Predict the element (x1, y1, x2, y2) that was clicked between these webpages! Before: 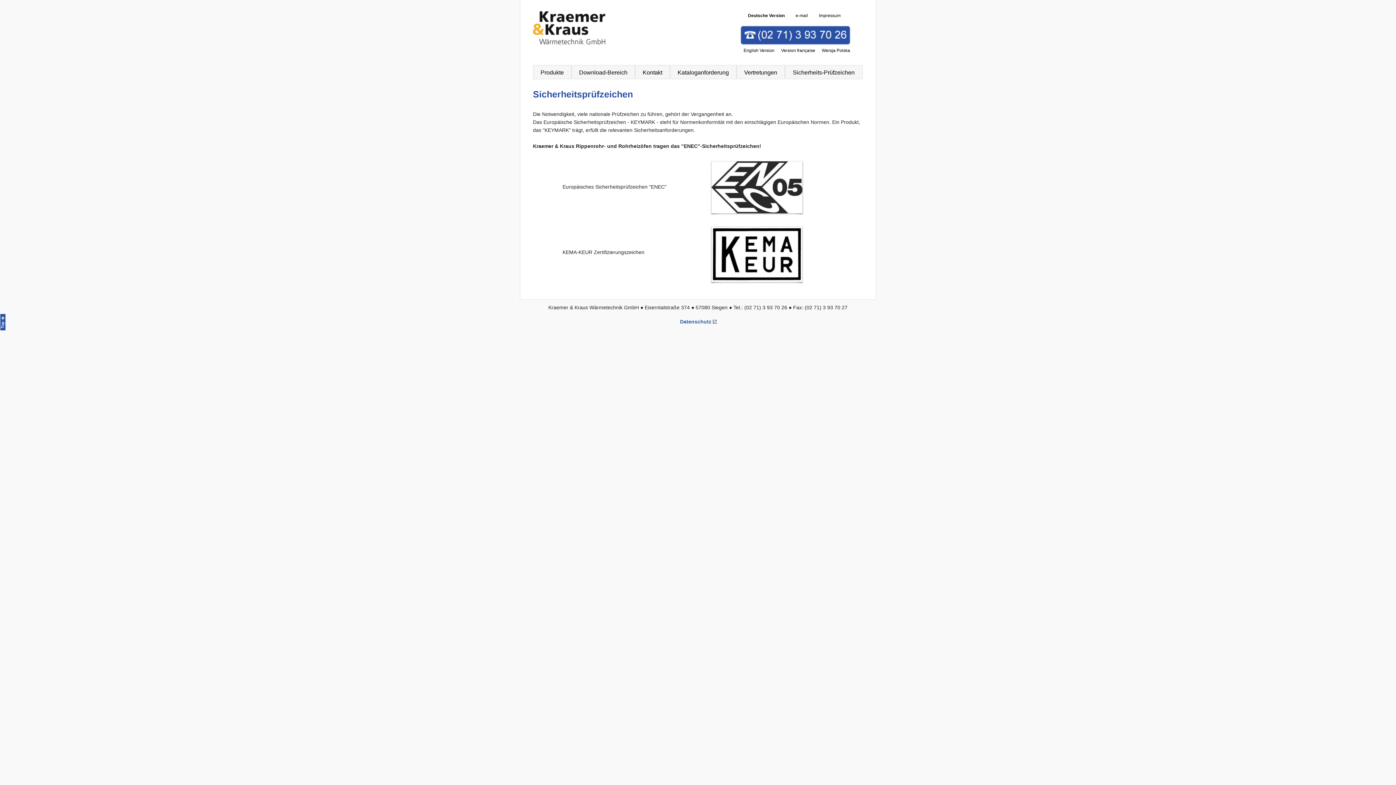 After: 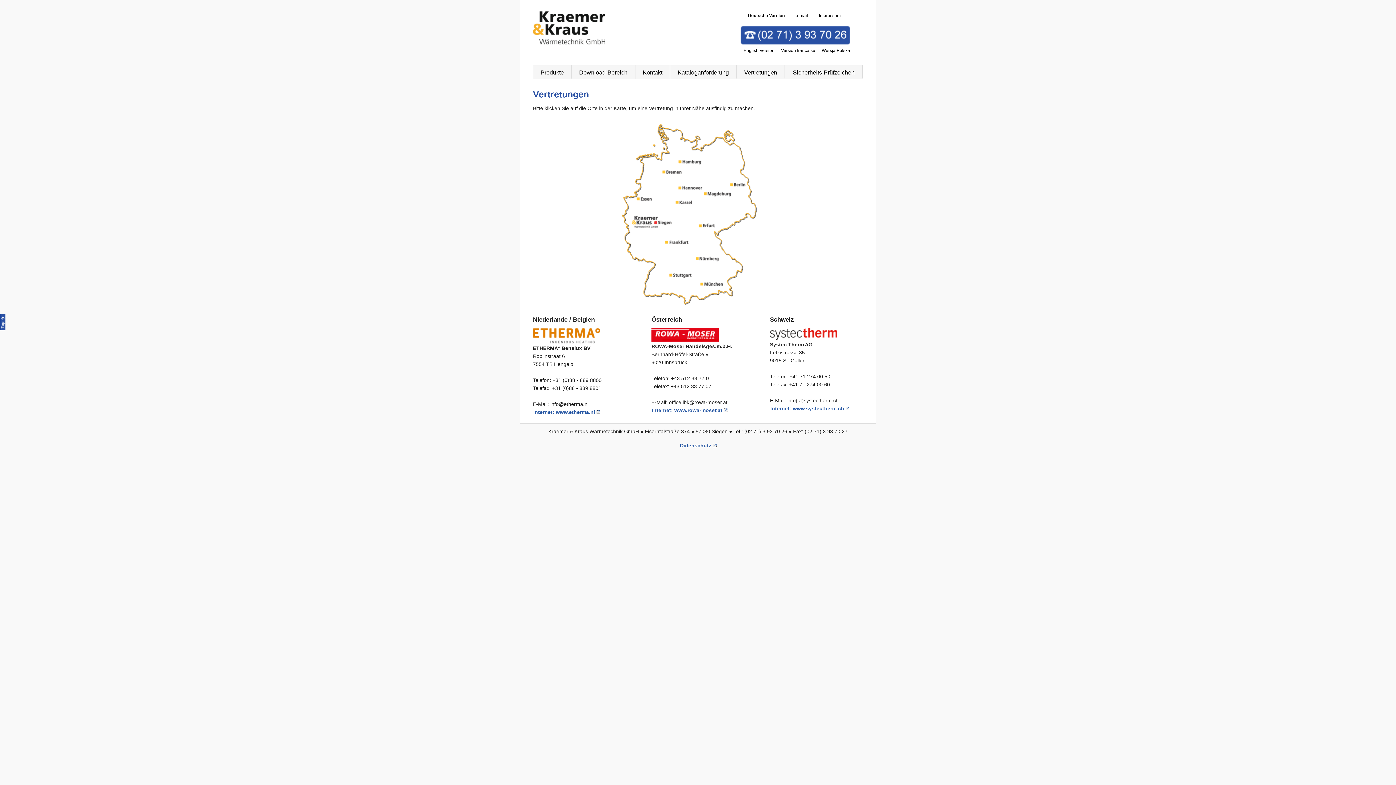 Action: bbox: (736, 65, 784, 79) label: Vertretungen